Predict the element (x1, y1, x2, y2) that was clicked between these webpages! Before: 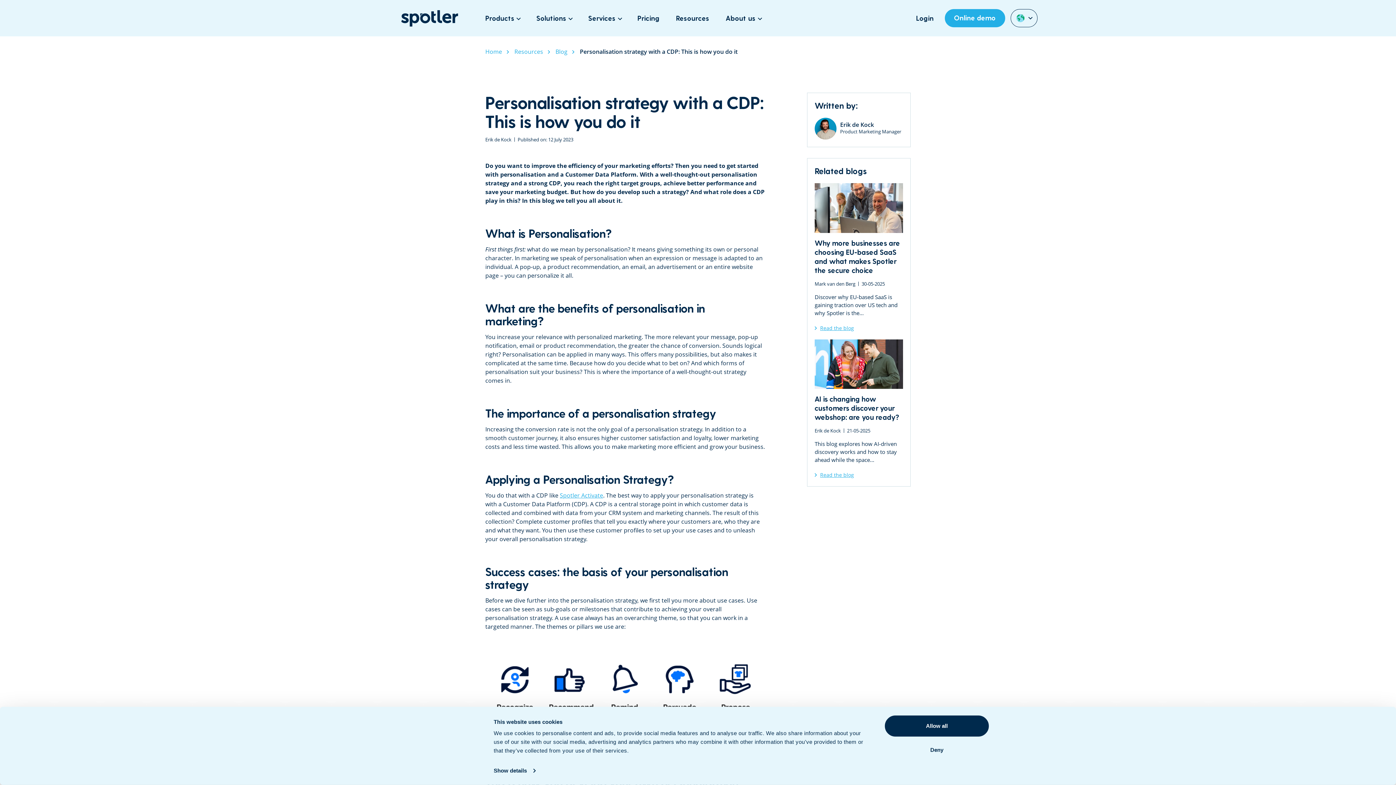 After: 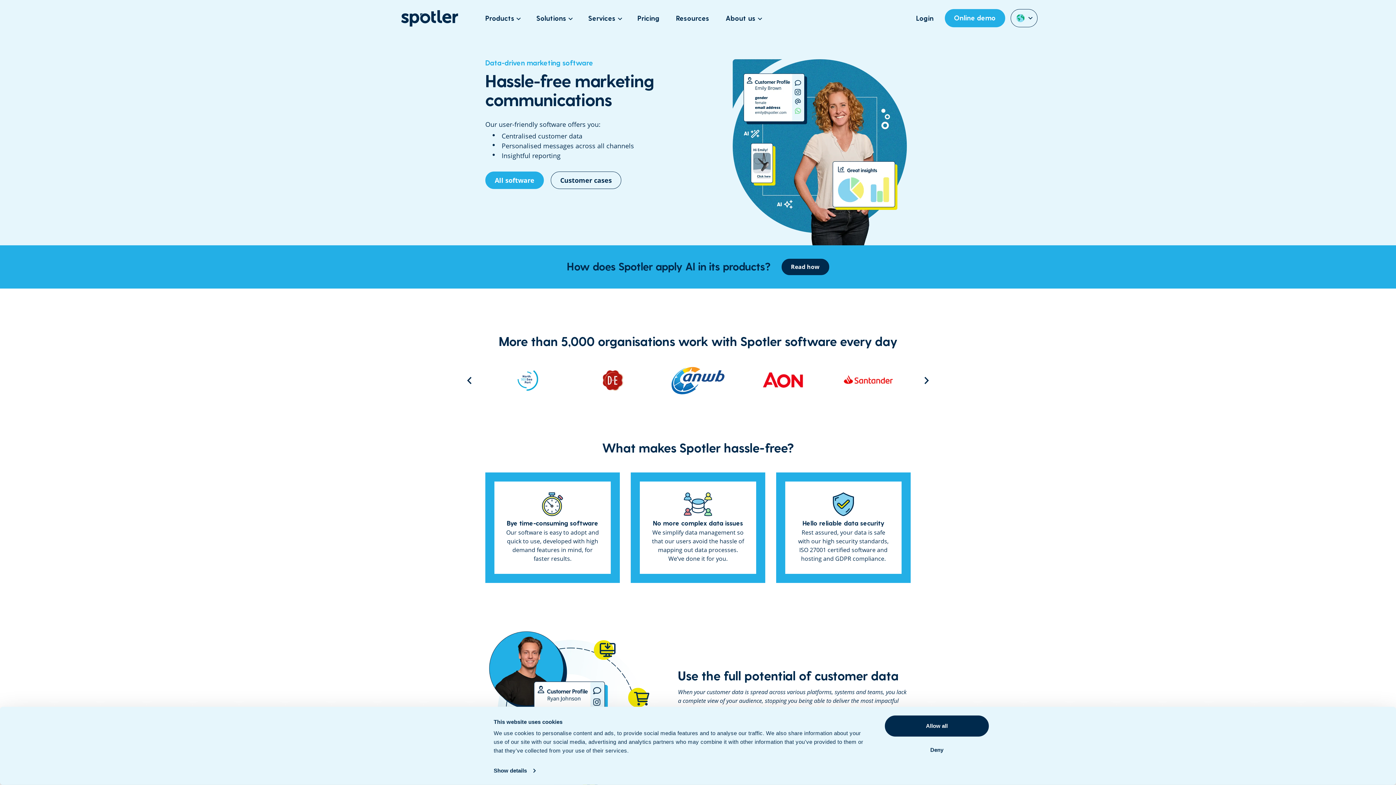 Action: bbox: (401, 10, 458, 26) label: Data Driven Marketing Software | Spotler